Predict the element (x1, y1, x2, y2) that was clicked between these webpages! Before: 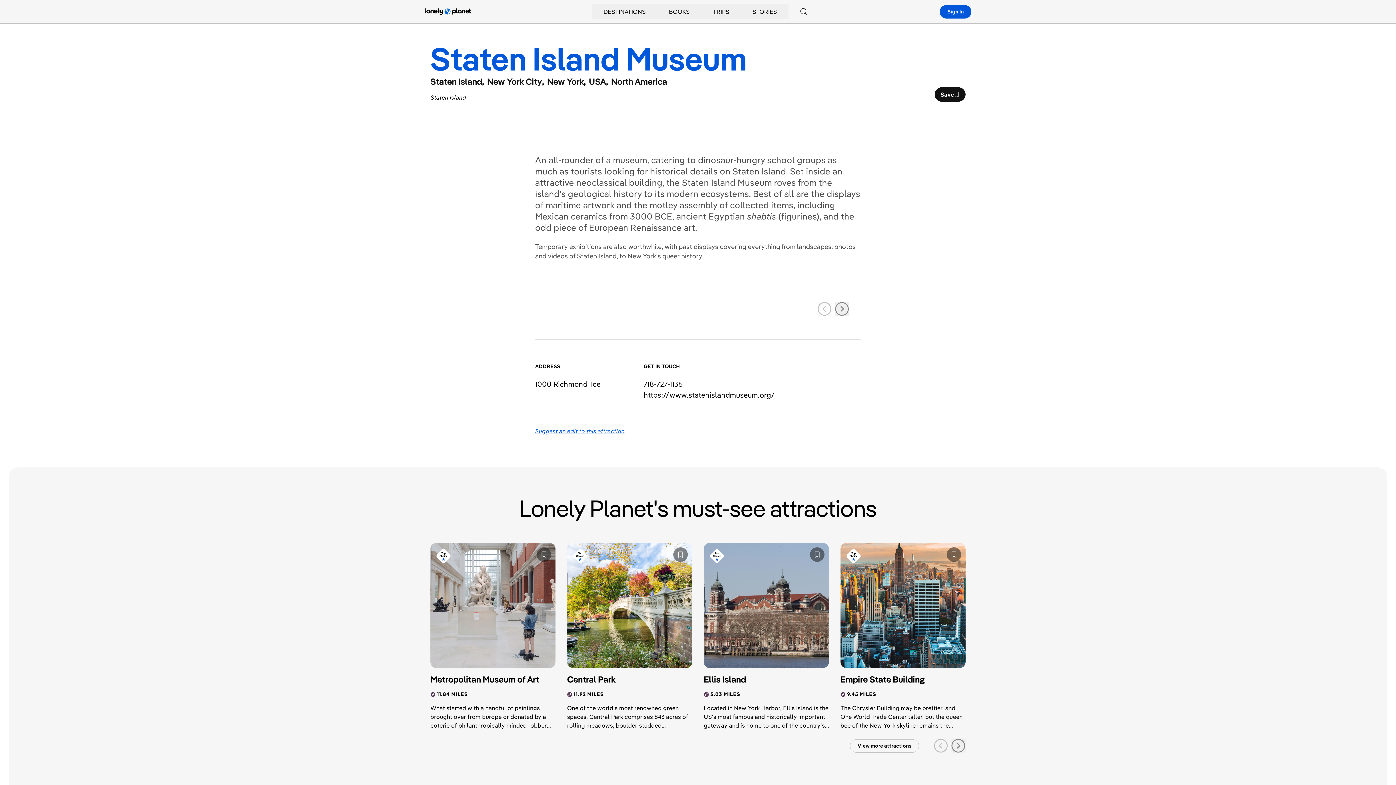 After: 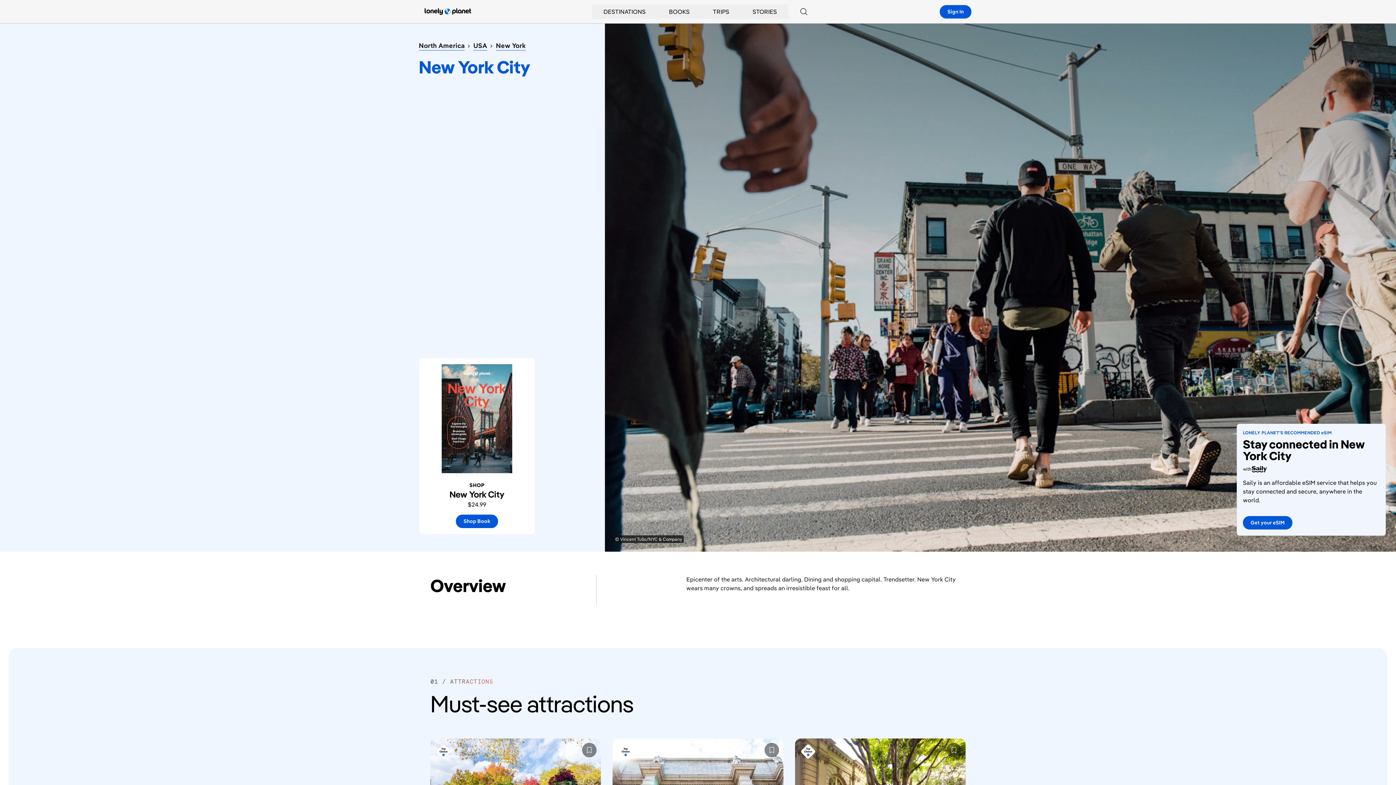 Action: bbox: (487, 76, 542, 87) label: New York City